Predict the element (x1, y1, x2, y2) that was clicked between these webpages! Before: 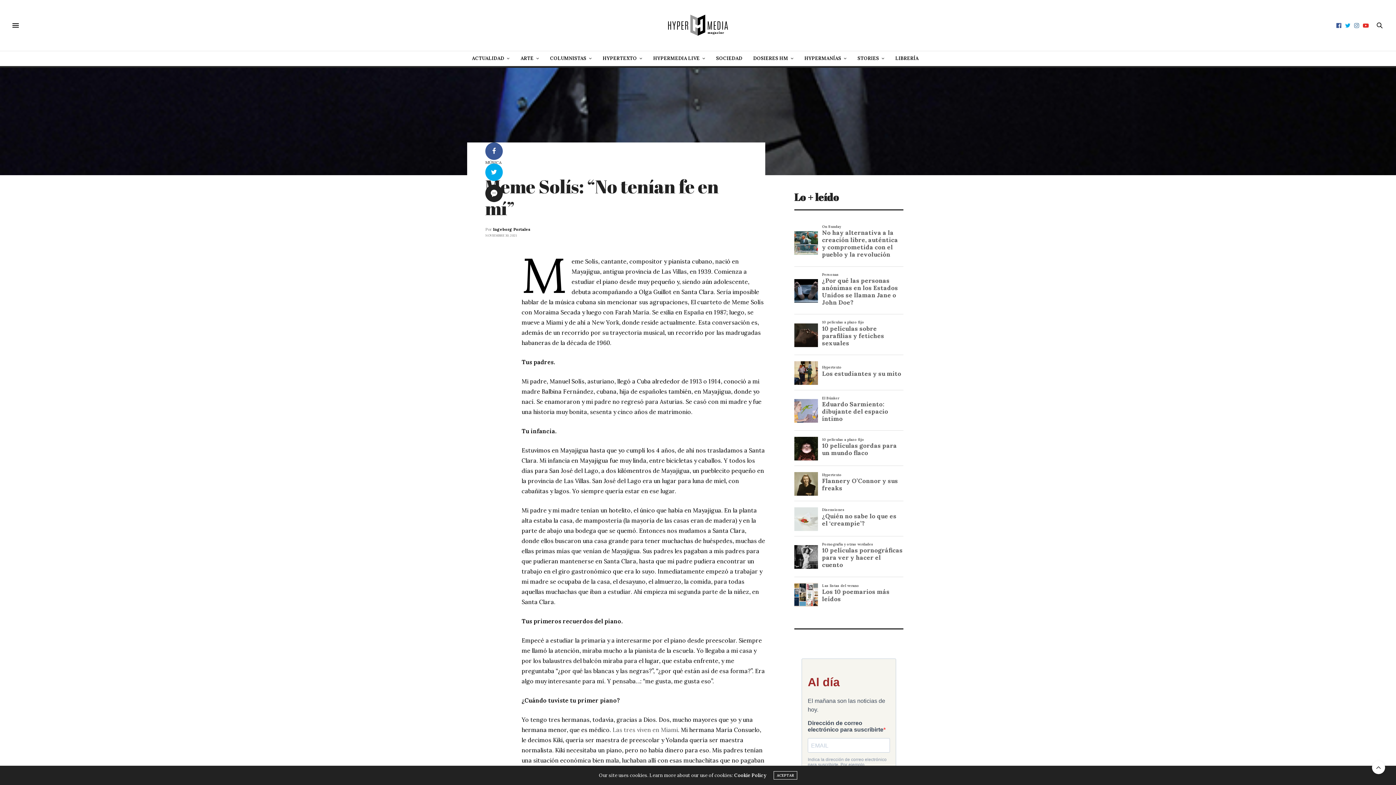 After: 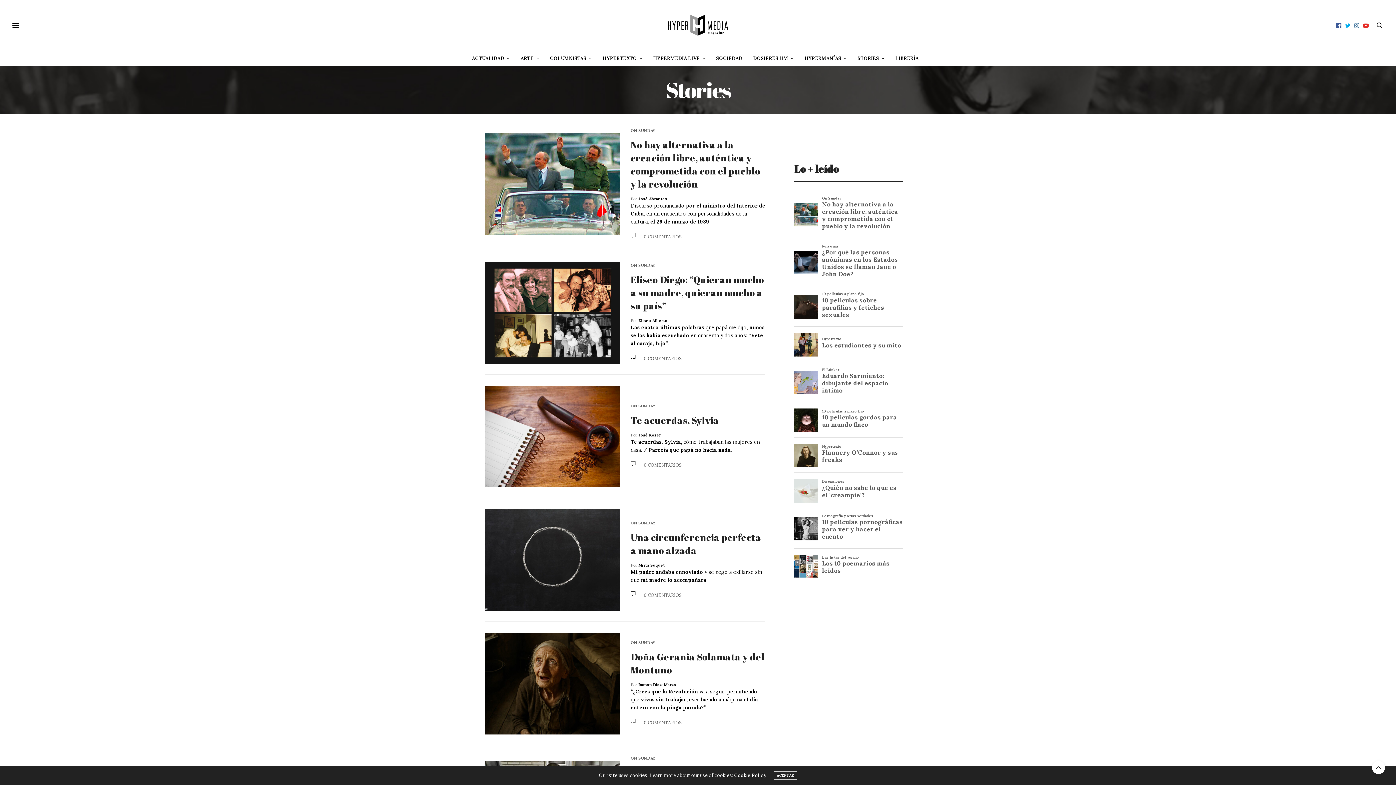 Action: bbox: (857, 51, 884, 65) label: STORIES